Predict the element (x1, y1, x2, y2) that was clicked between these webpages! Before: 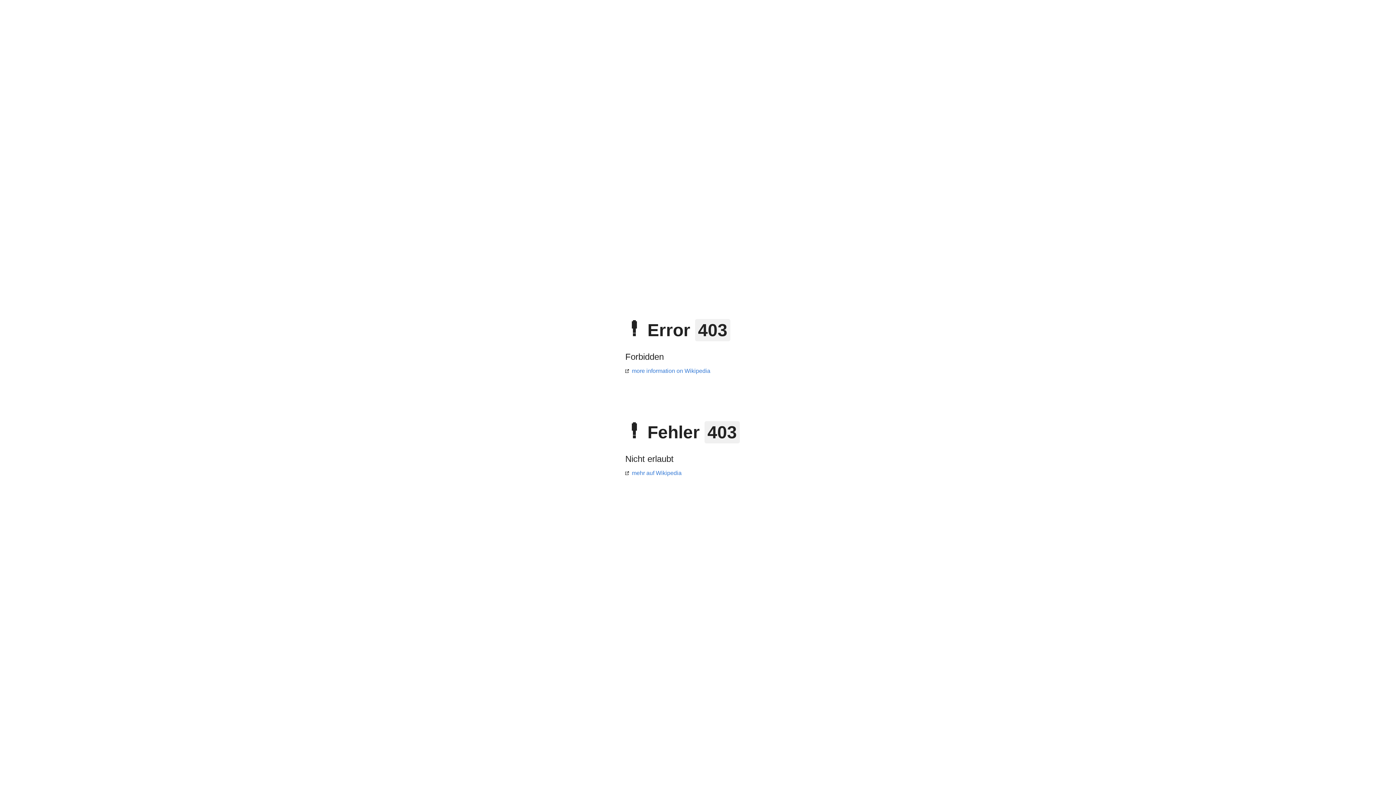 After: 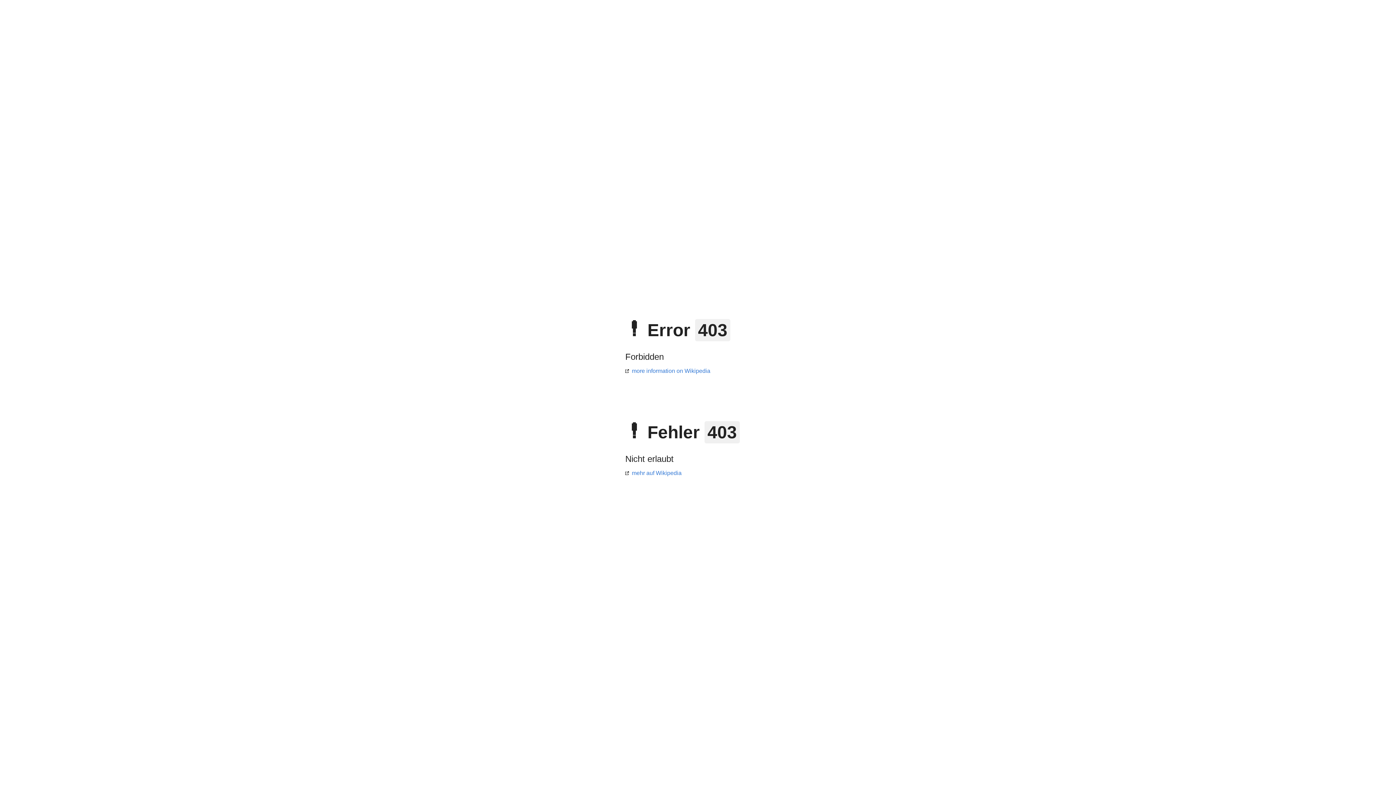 Action: label: more information on Wikipedia bbox: (625, 368, 710, 374)